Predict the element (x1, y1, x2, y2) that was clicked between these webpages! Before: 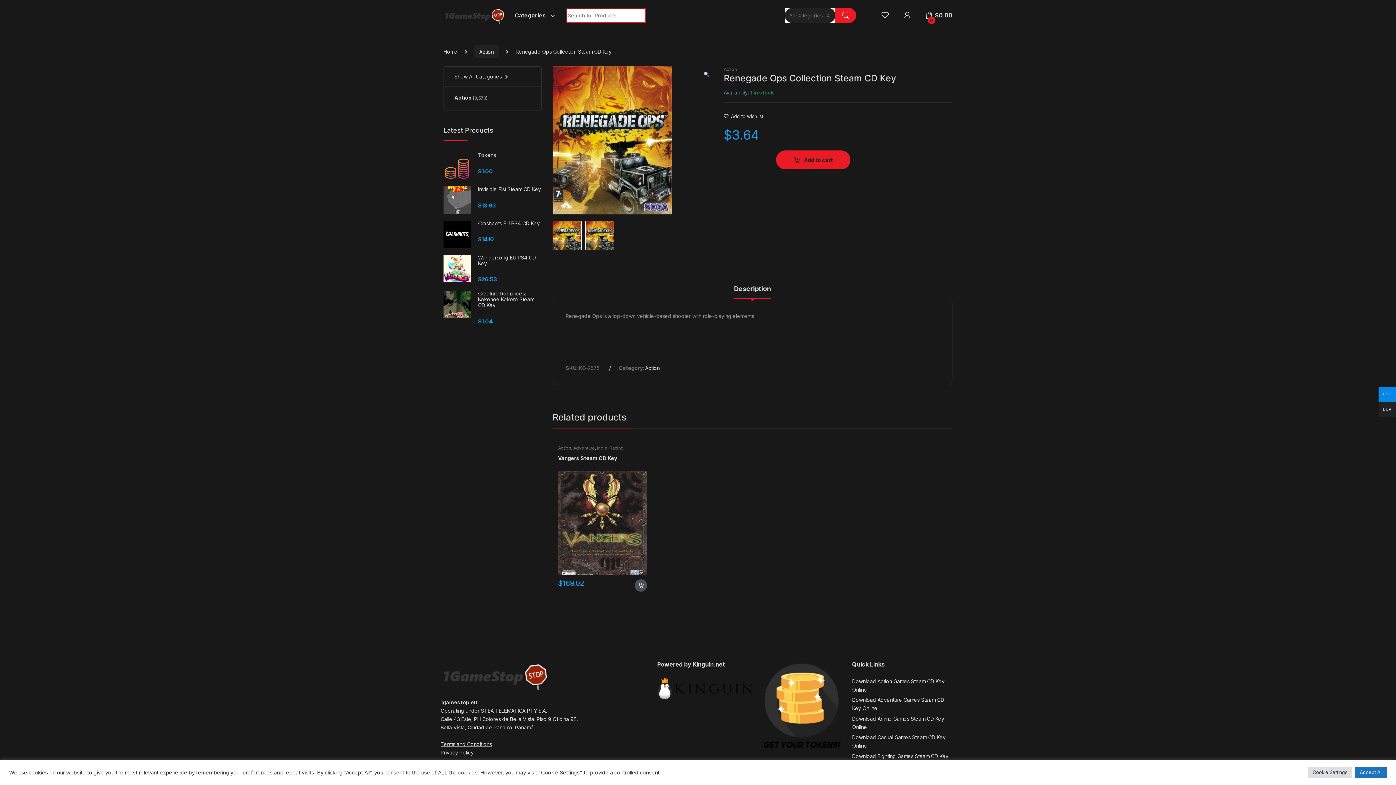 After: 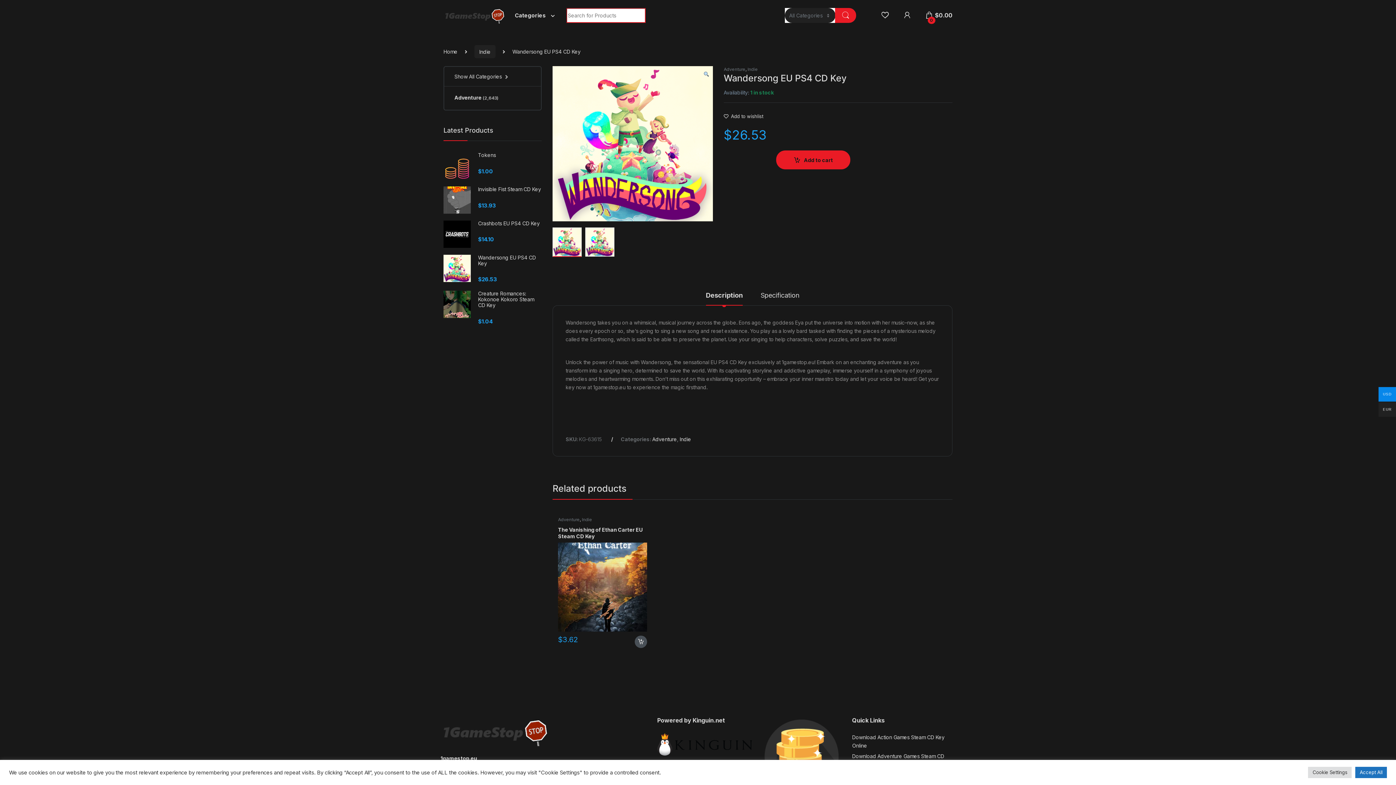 Action: label: Wandersong EU PS4 CD Key bbox: (443, 254, 541, 266)